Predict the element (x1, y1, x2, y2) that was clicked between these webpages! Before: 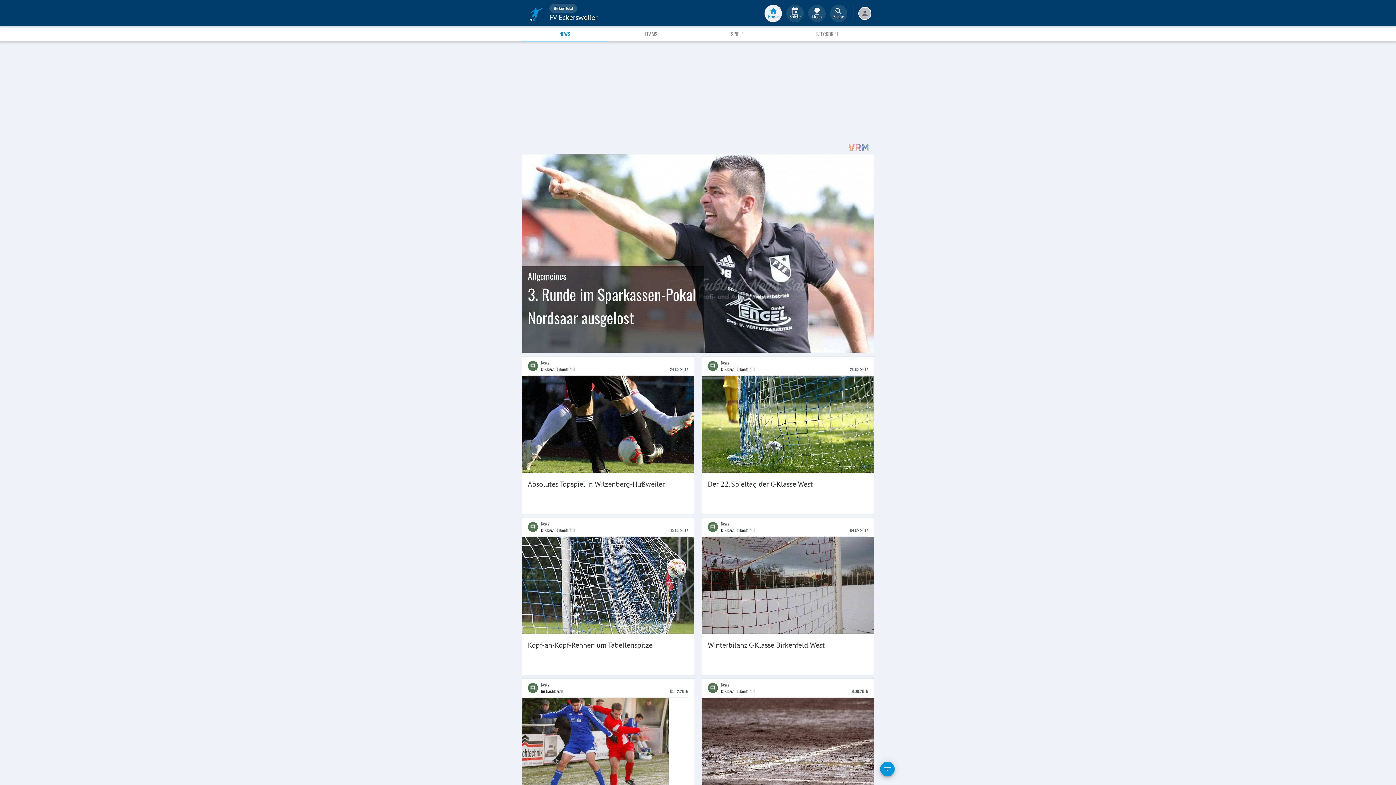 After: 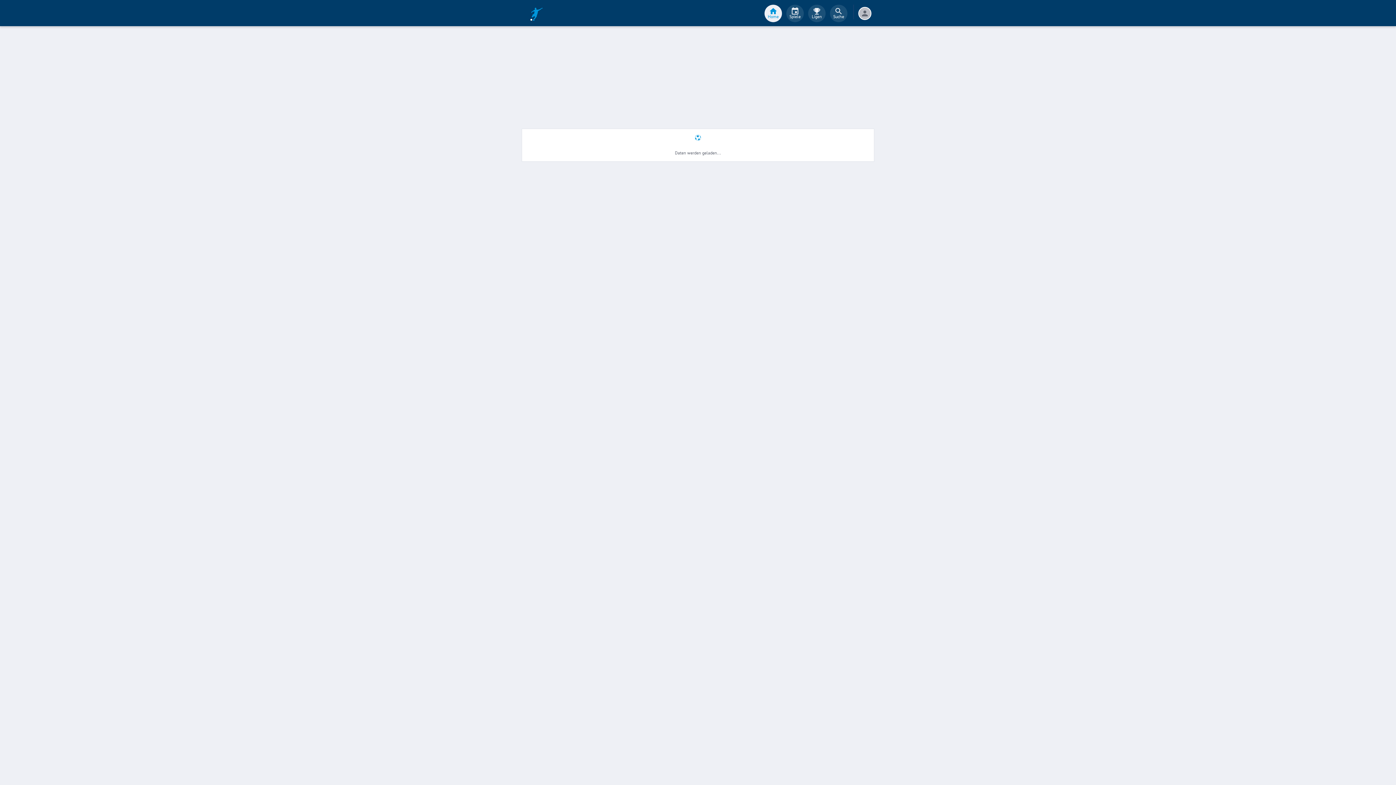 Action: label: Schlusslicht Algenrodt empfängt Unnertal bbox: (702, 698, 874, 835)